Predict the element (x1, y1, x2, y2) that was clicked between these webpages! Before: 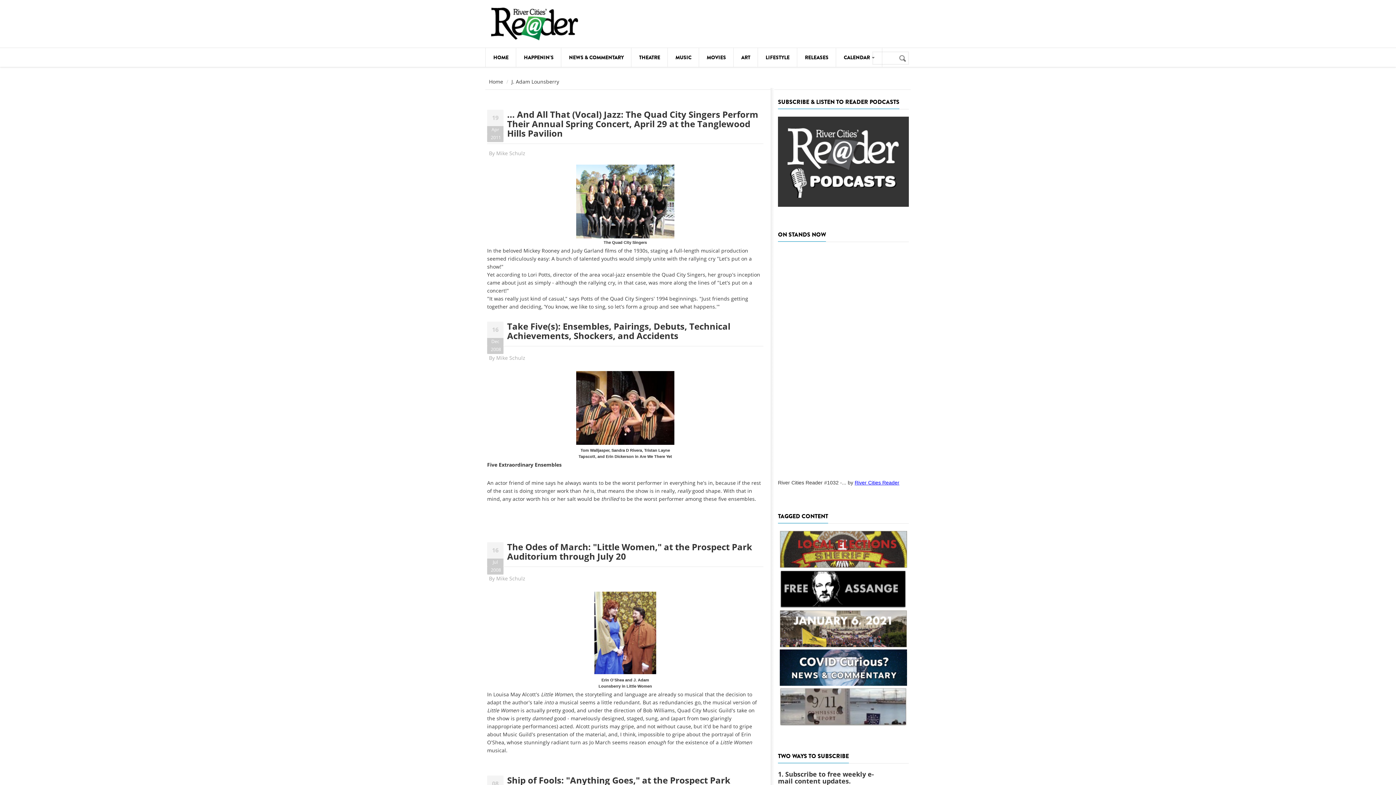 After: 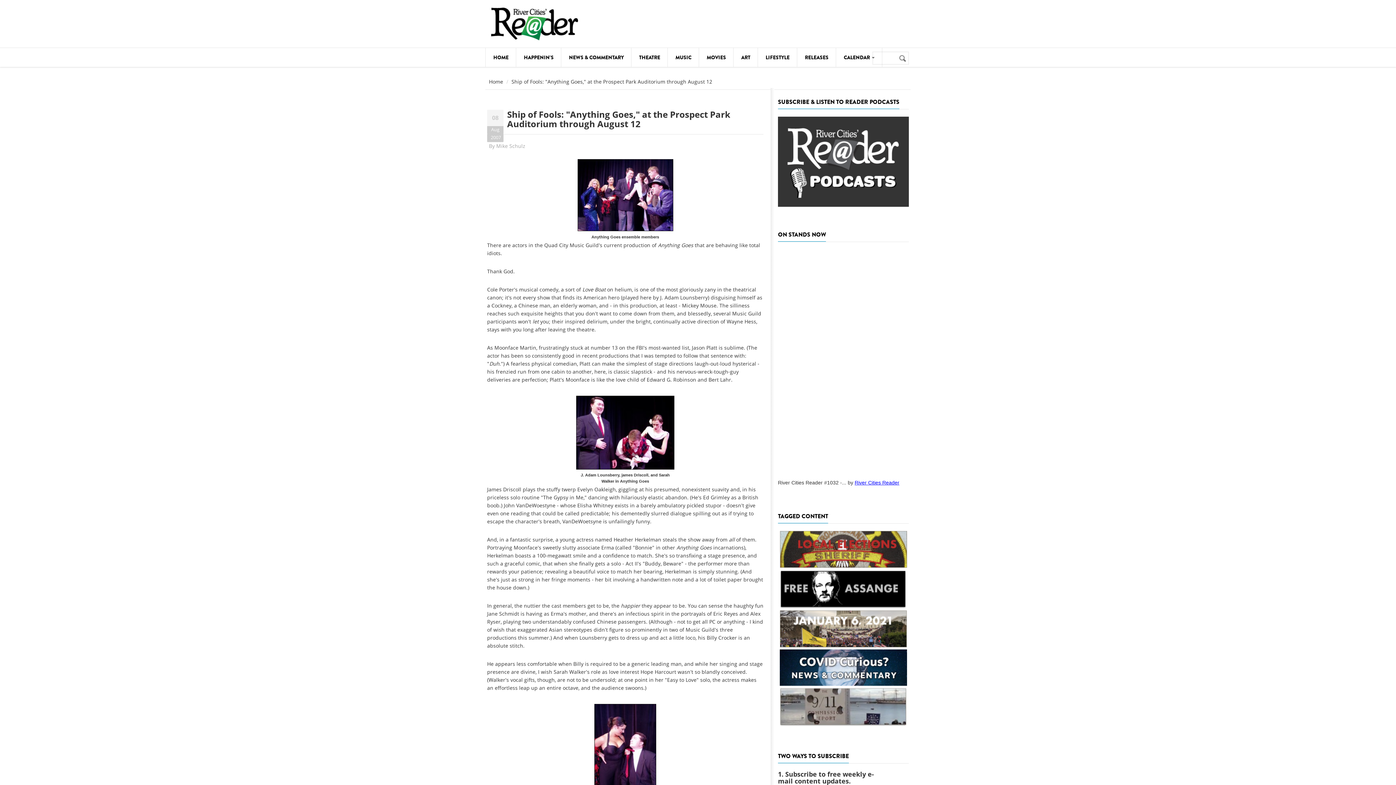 Action: bbox: (507, 774, 730, 795) label: Ship of Fools: "Anything Goes," at the Prospect Park Auditorium through August 12